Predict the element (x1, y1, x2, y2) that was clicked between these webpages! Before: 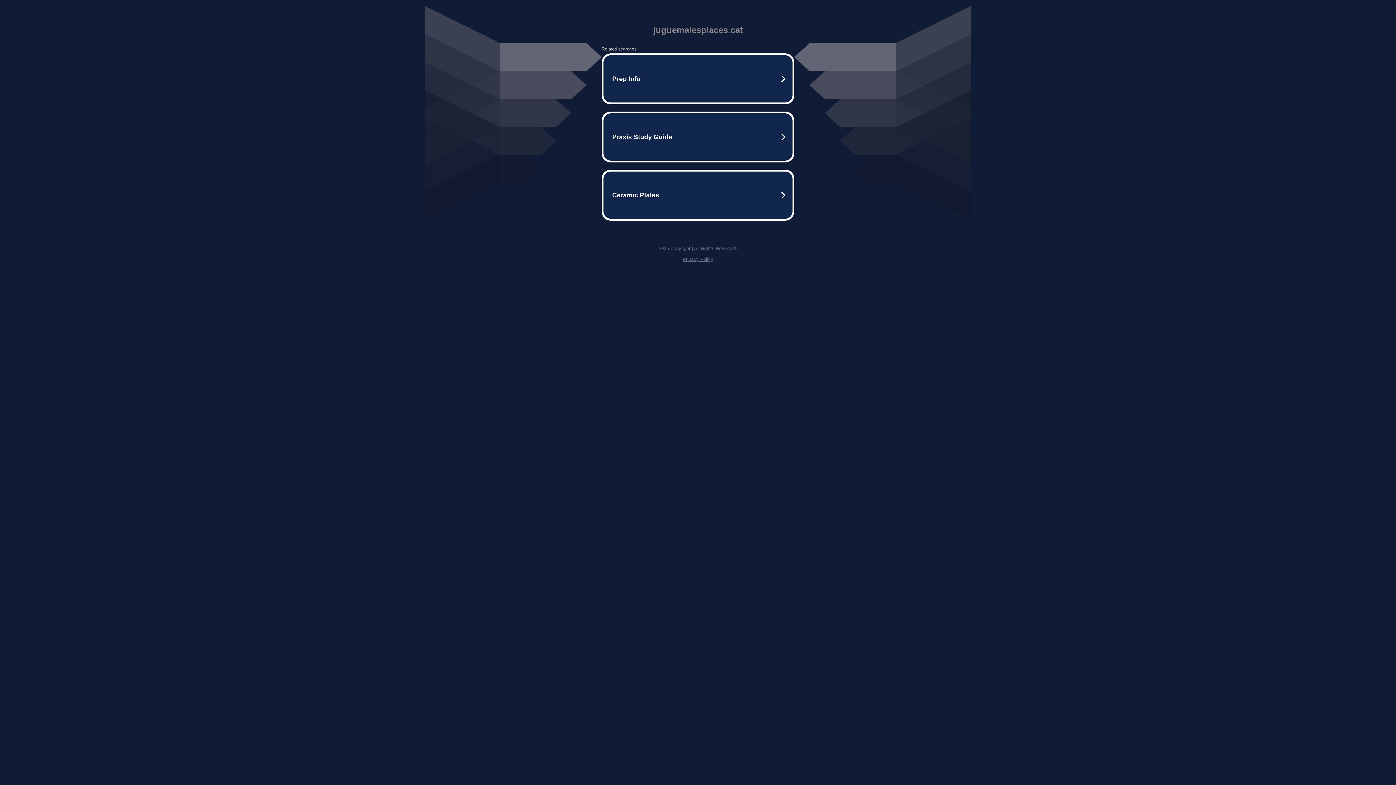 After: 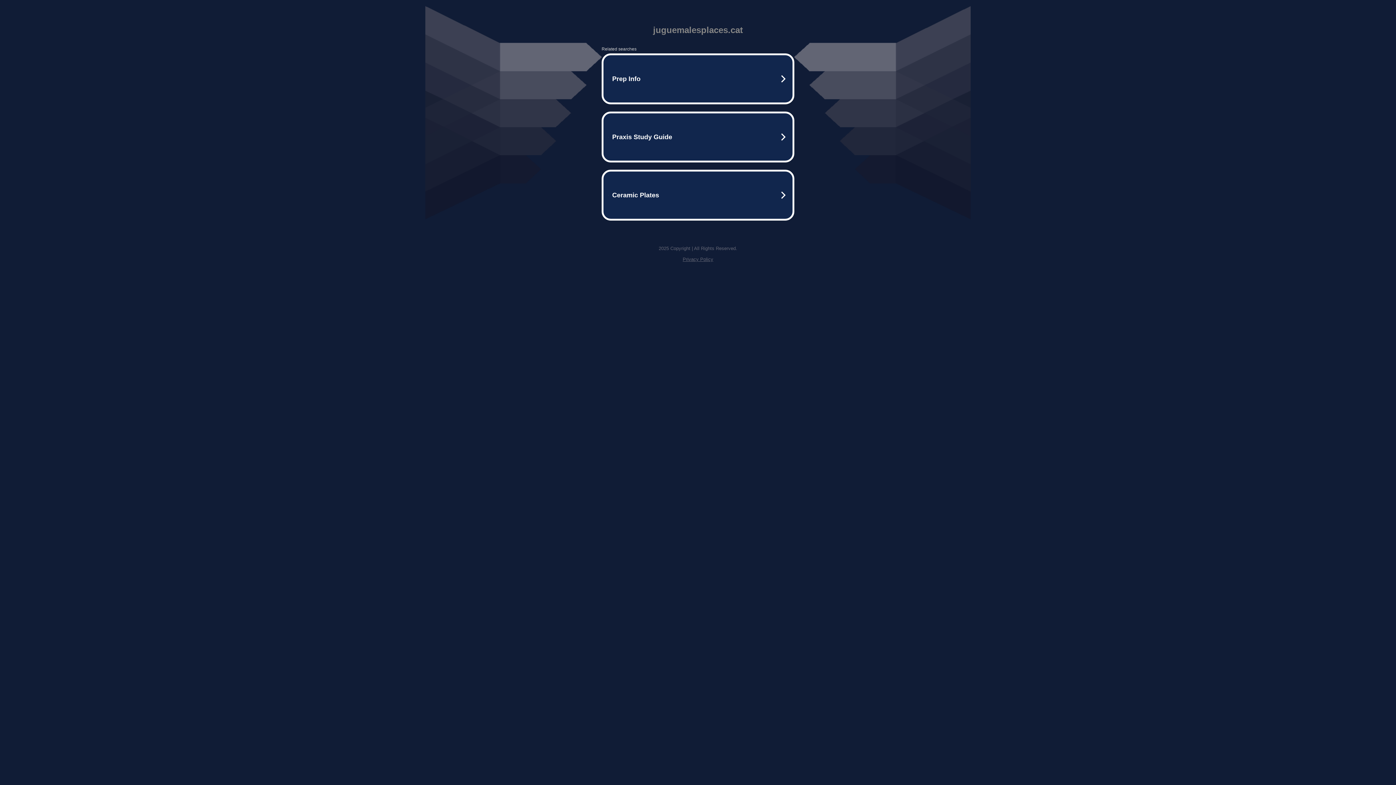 Action: bbox: (682, 256, 713, 262) label: Privacy Policy